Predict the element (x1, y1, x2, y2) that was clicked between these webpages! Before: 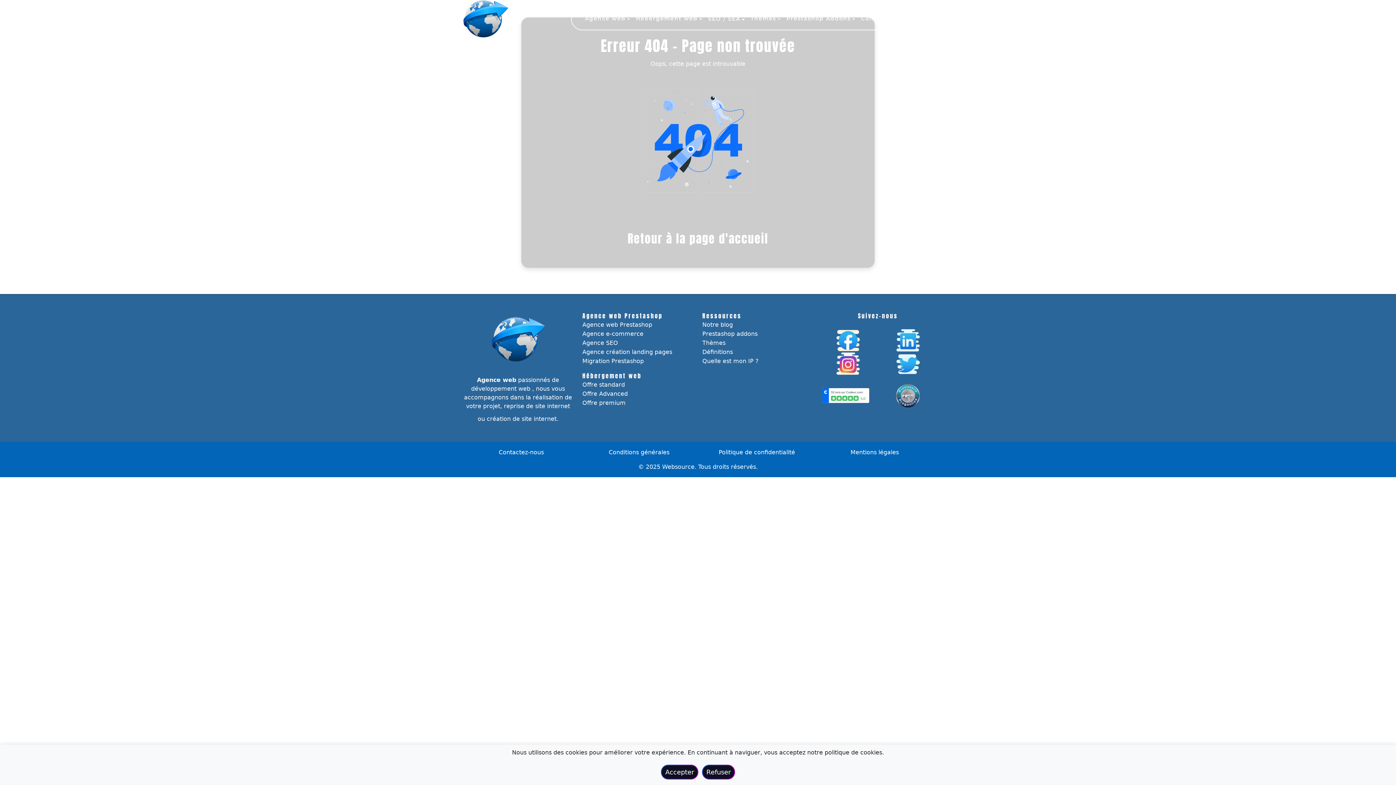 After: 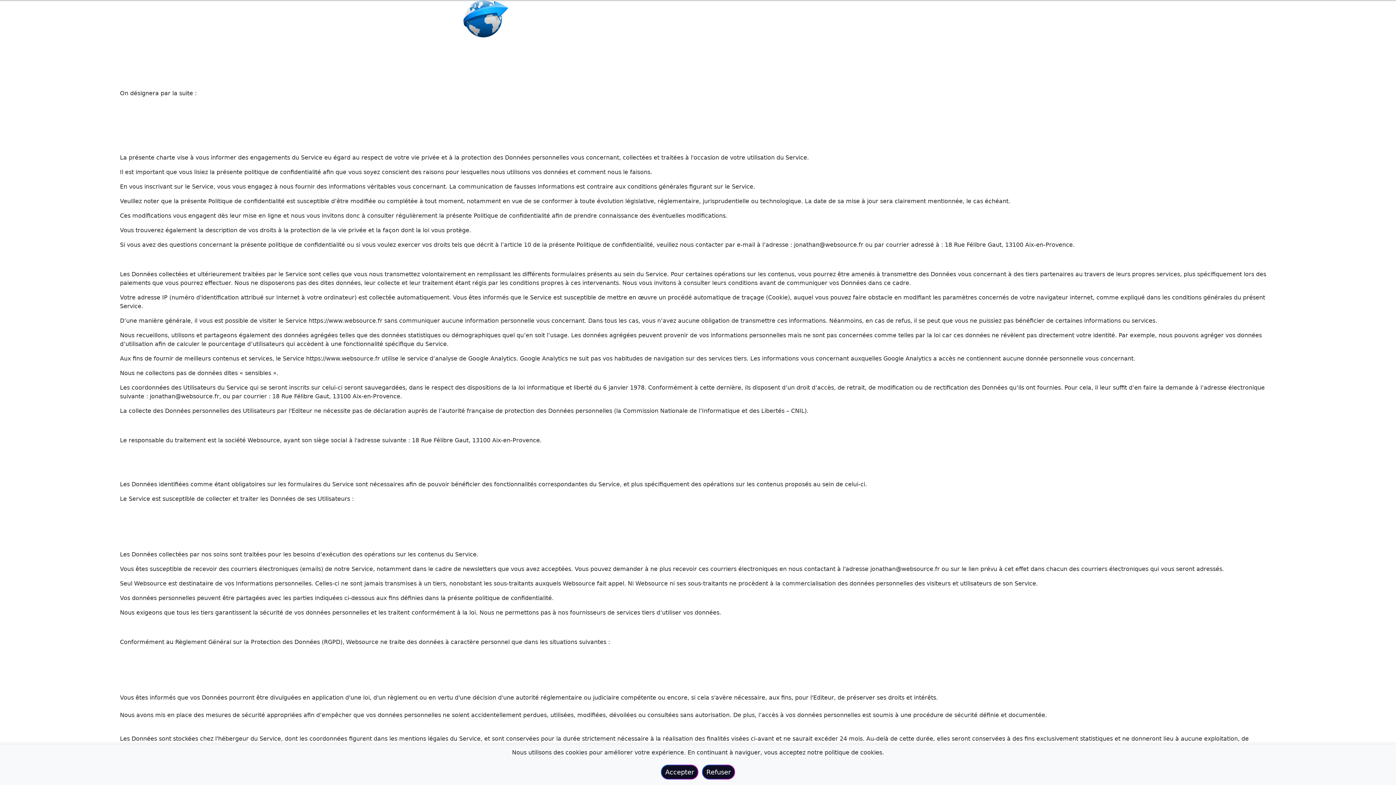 Action: bbox: (718, 447, 795, 456) label: Politique de confidentialité